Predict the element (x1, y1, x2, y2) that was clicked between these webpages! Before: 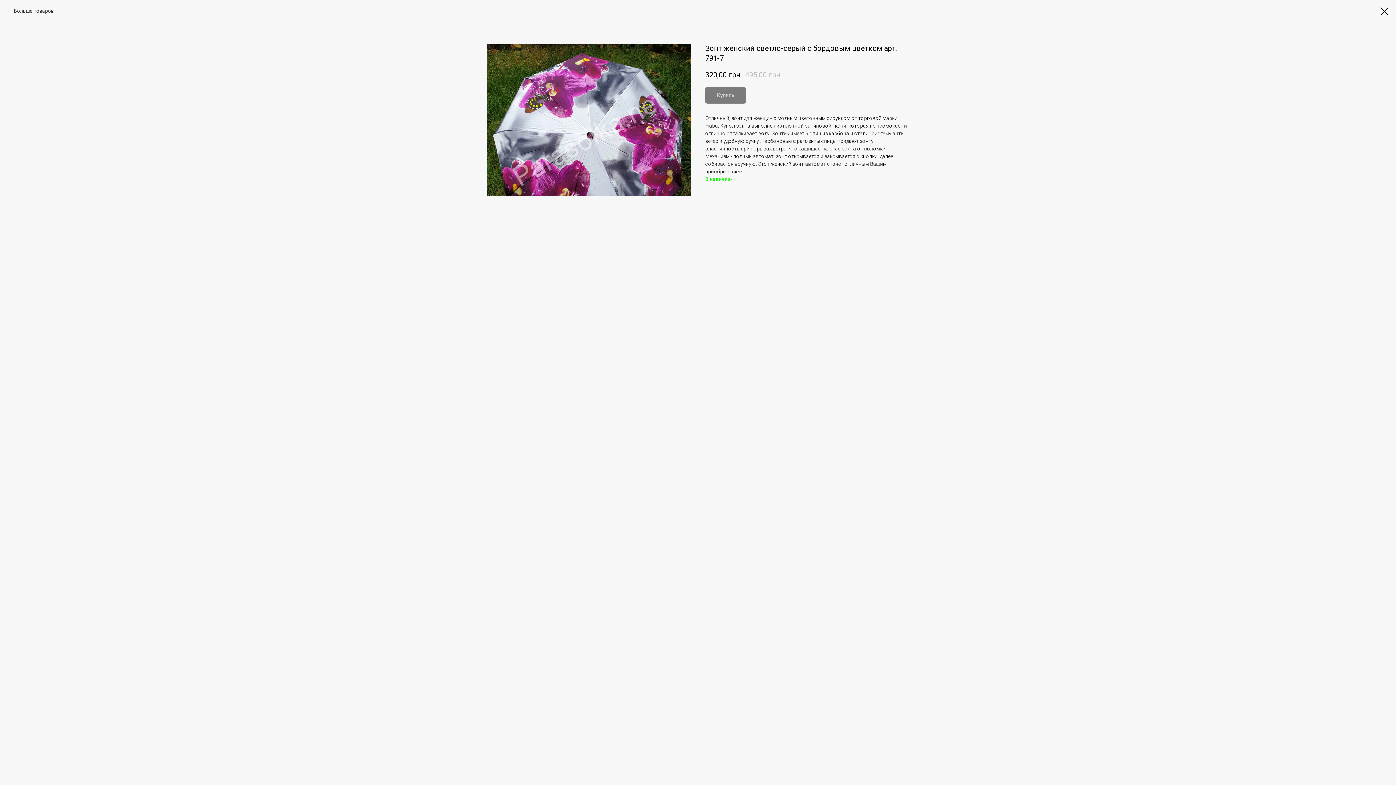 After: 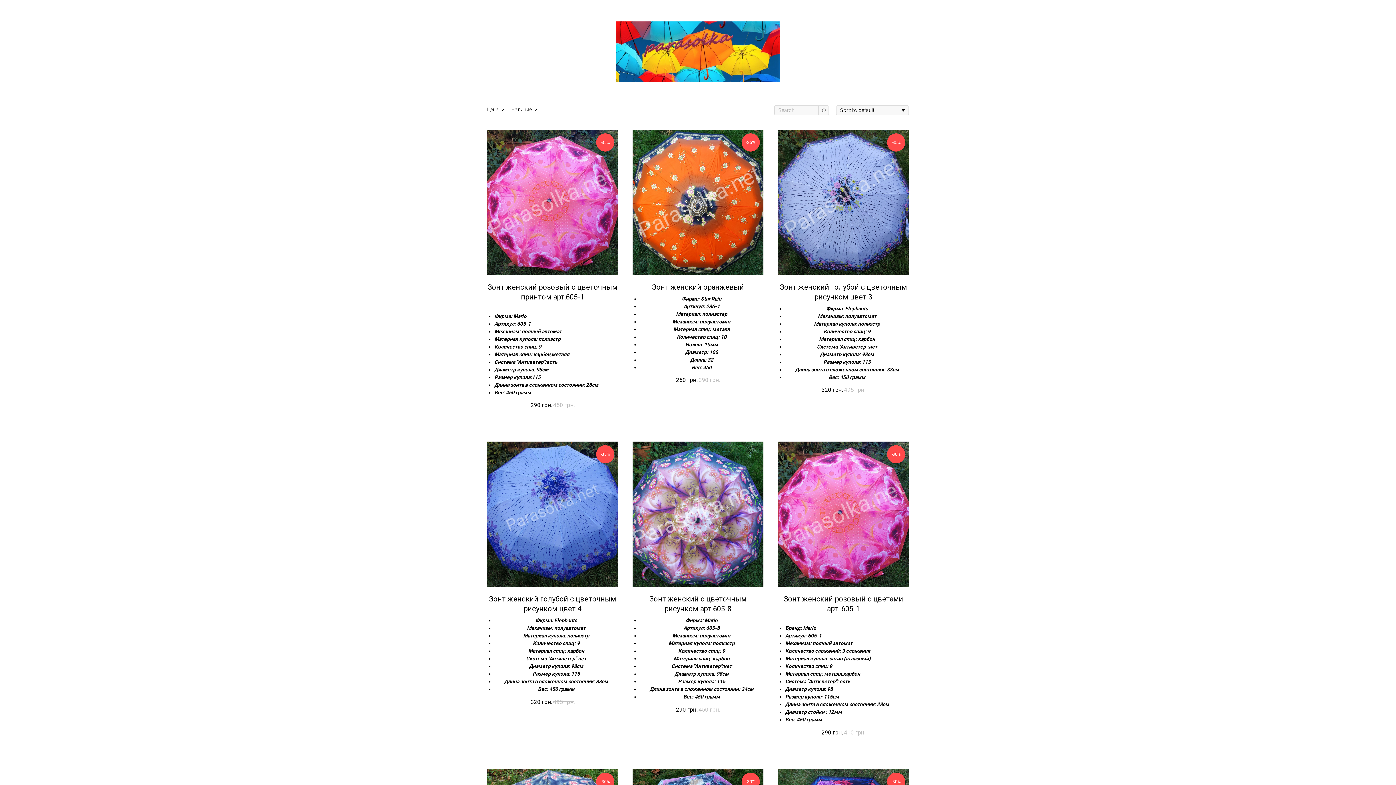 Action: label: Больше товаров bbox: (7, 7, 53, 14)